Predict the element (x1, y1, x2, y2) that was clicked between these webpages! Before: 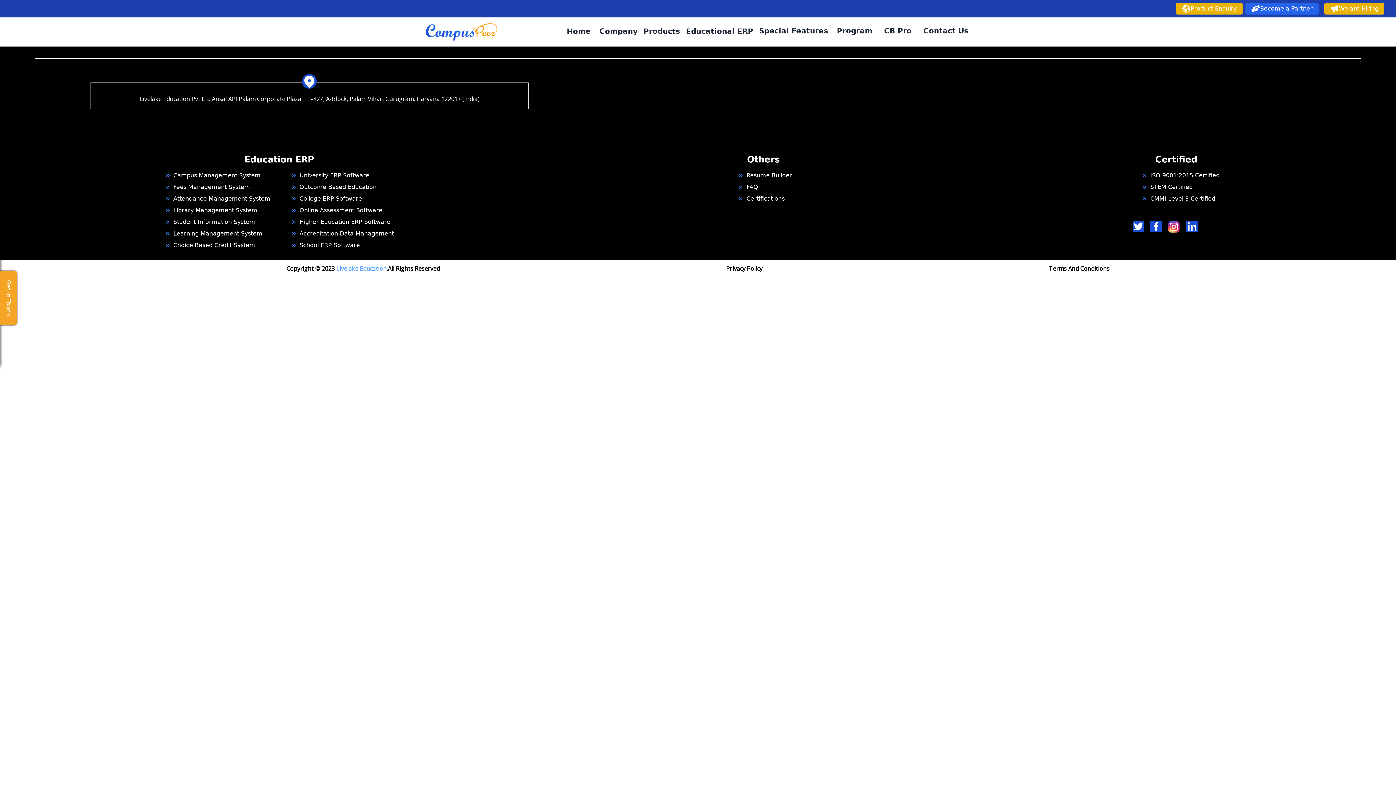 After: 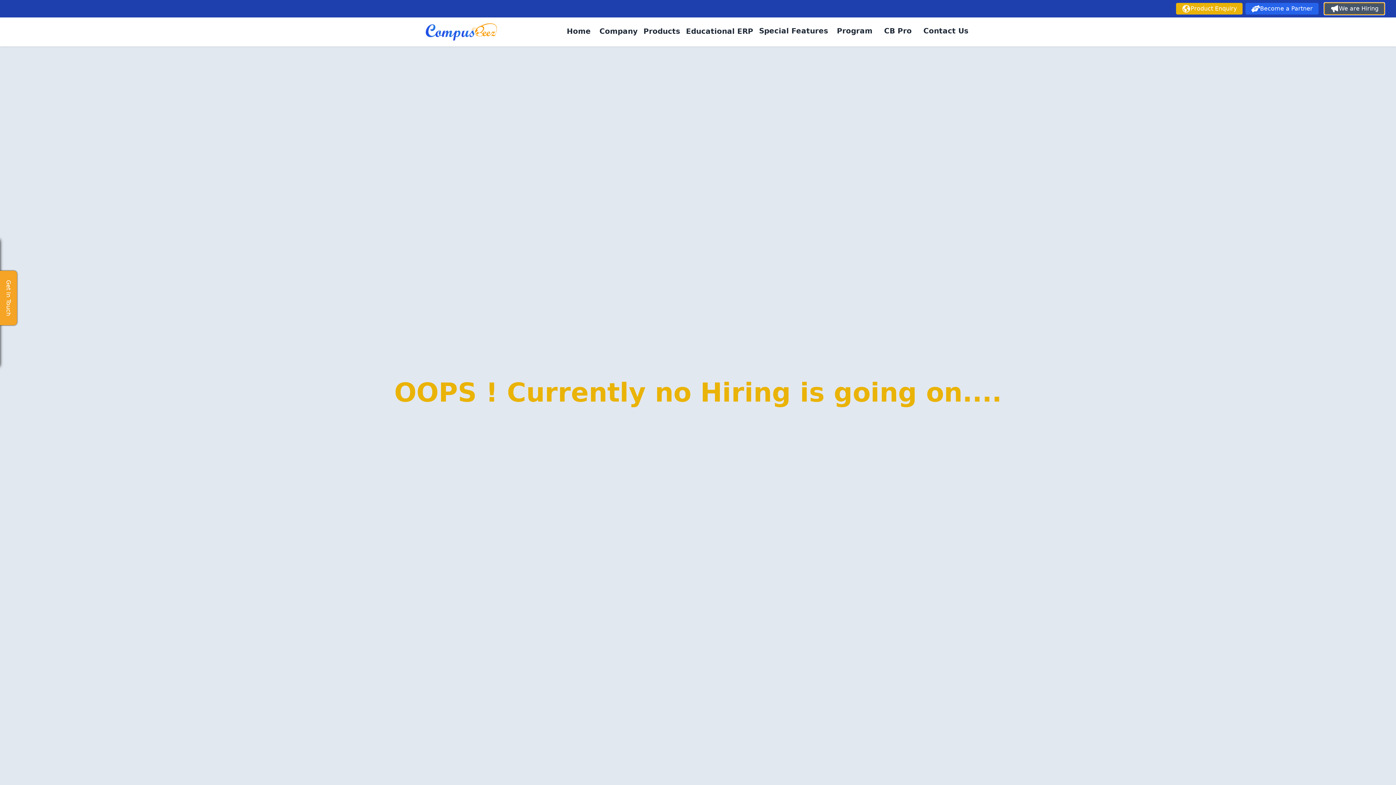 Action: bbox: (1324, 2, 1384, 14) label: We are Hiring